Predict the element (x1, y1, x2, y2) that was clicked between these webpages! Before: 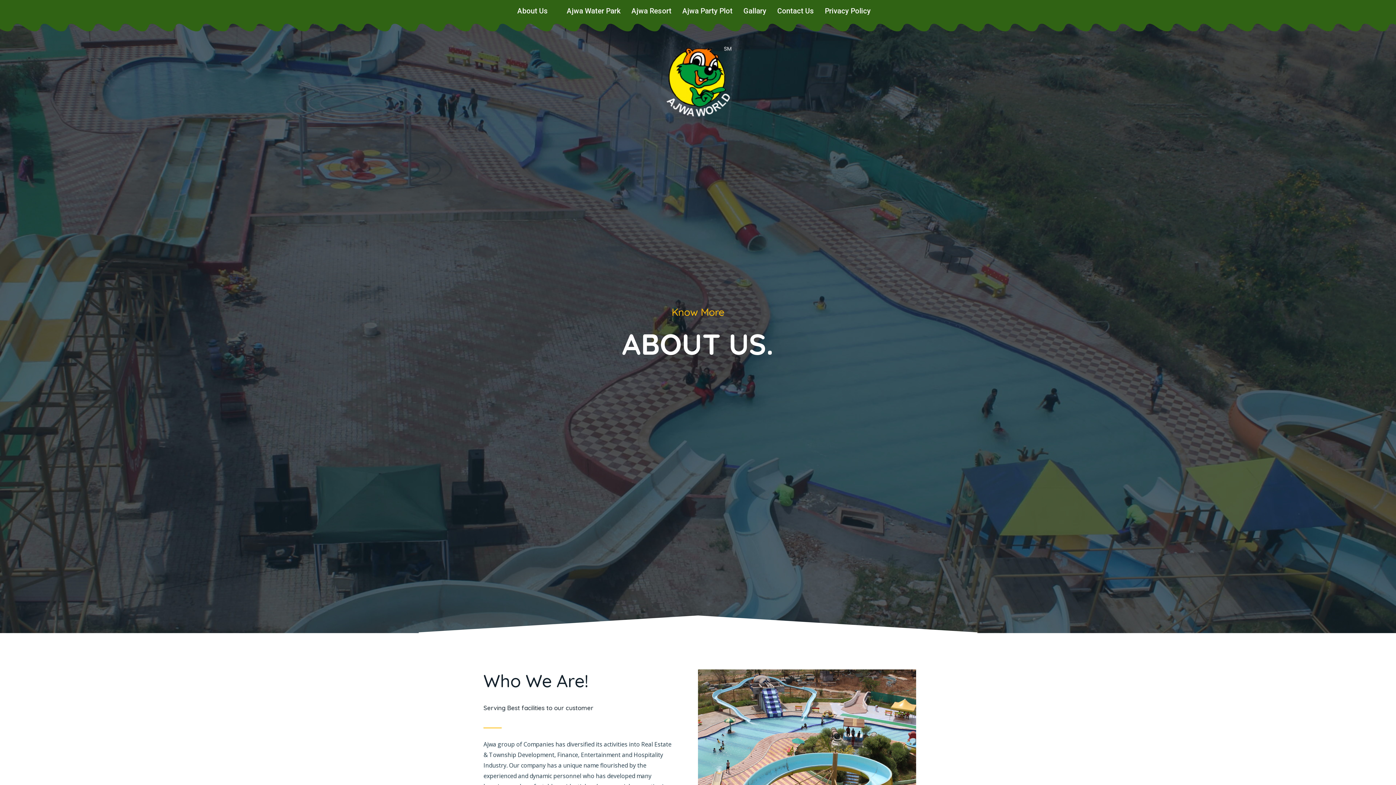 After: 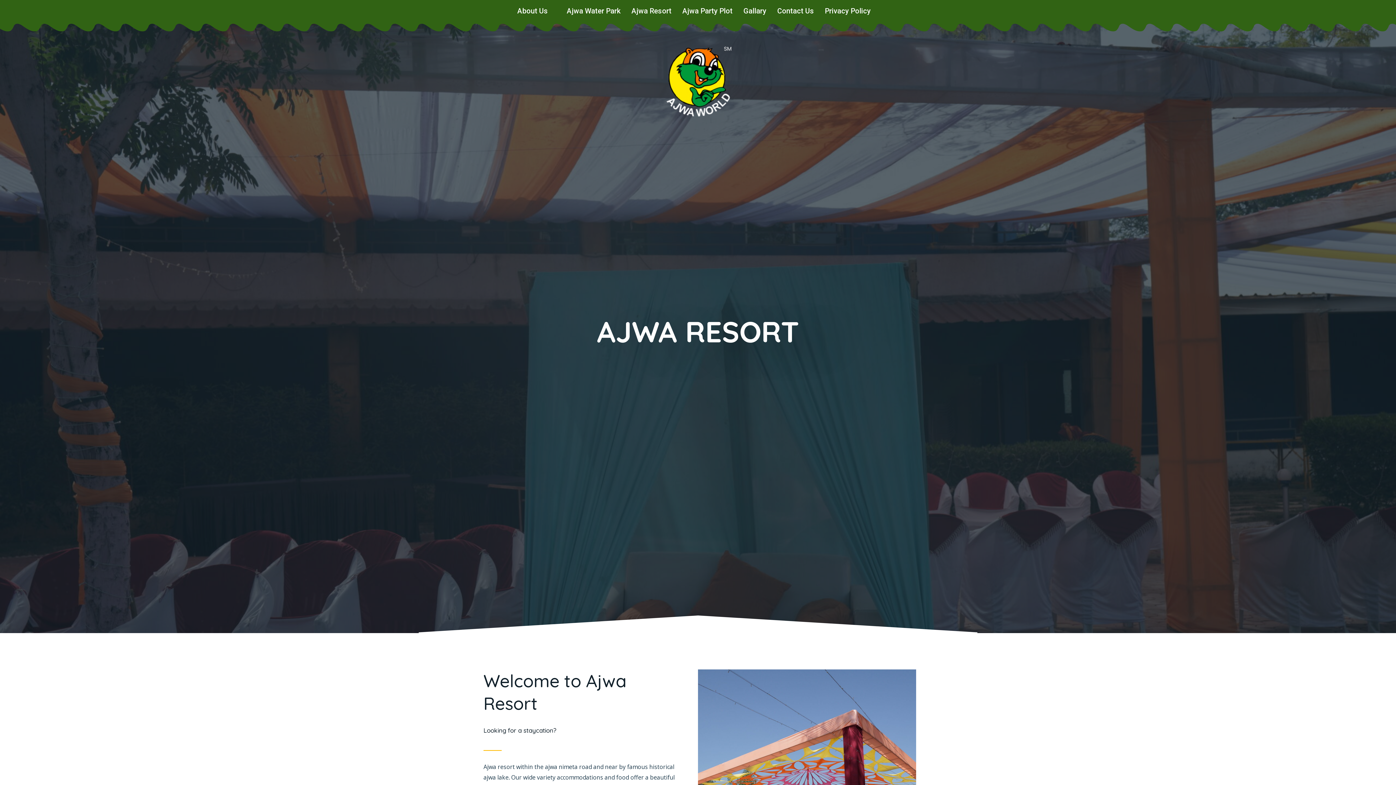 Action: label: Ajwa Resort bbox: (626, 0, 677, 21)